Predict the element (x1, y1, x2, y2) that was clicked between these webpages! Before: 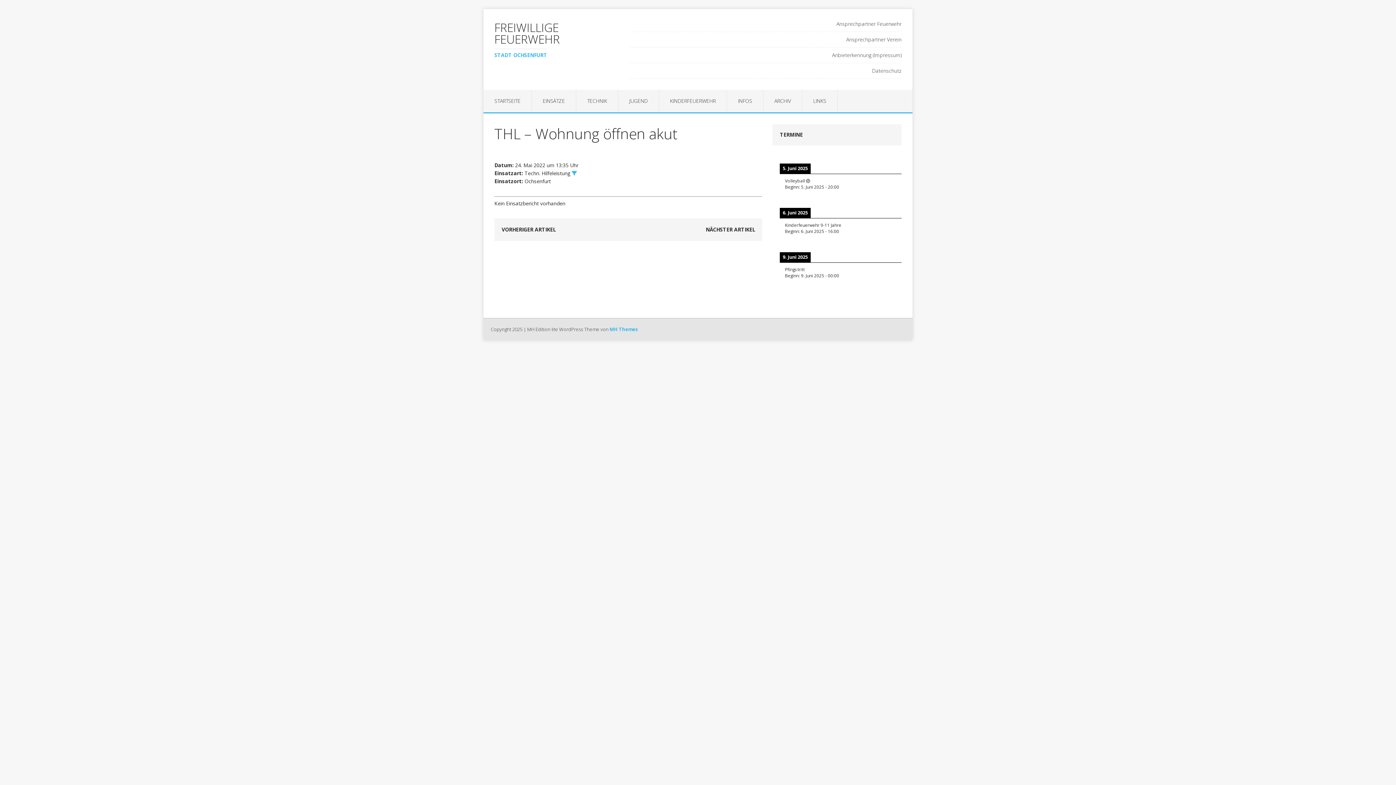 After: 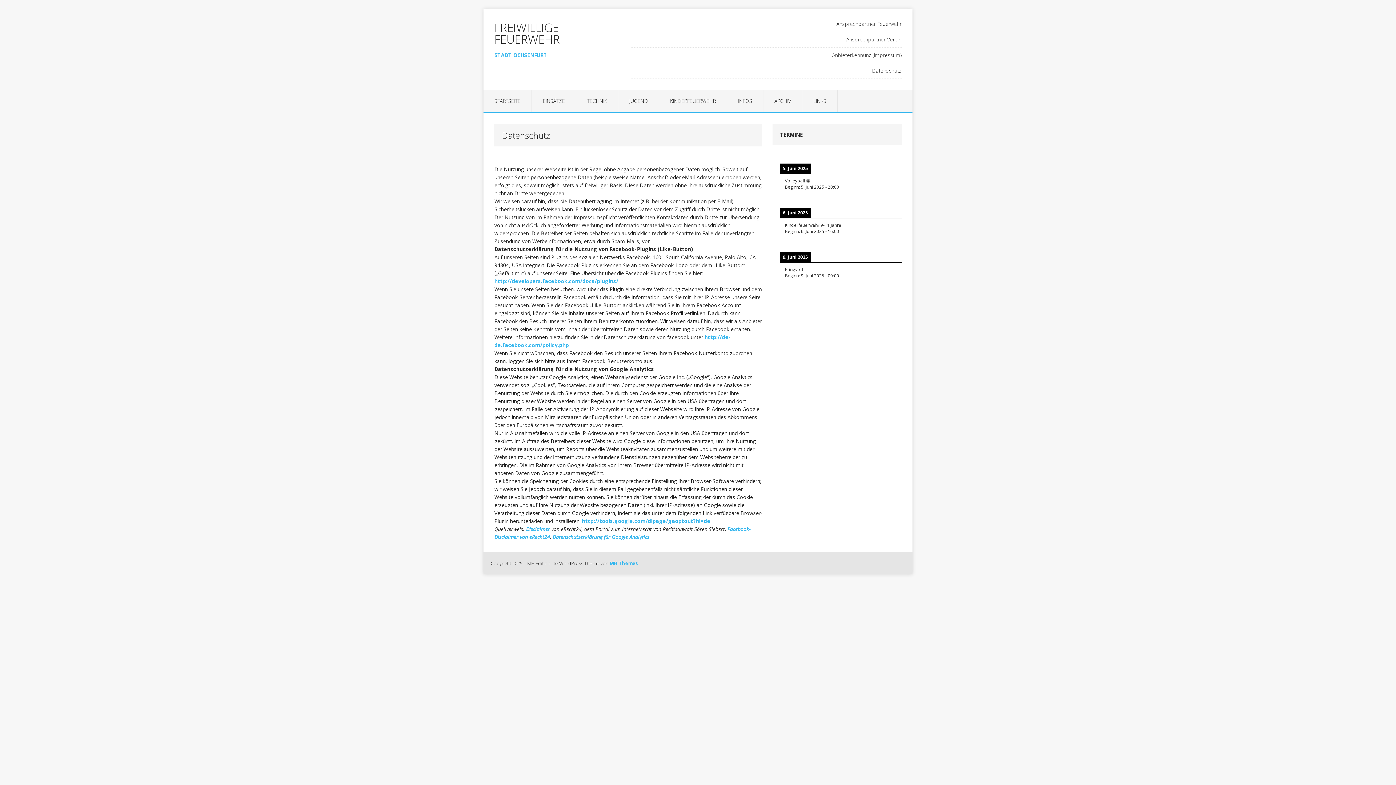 Action: label: Datenschutz bbox: (630, 63, 901, 78)